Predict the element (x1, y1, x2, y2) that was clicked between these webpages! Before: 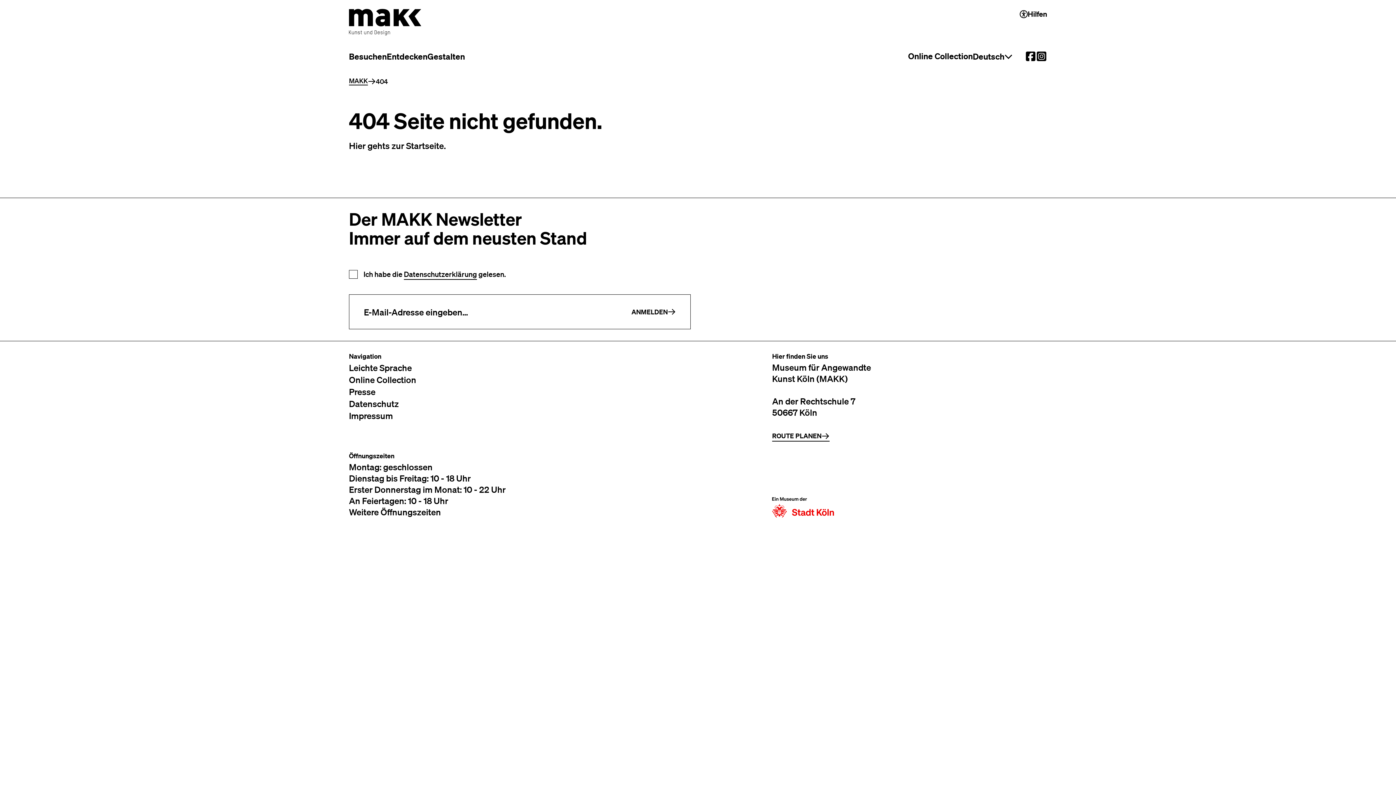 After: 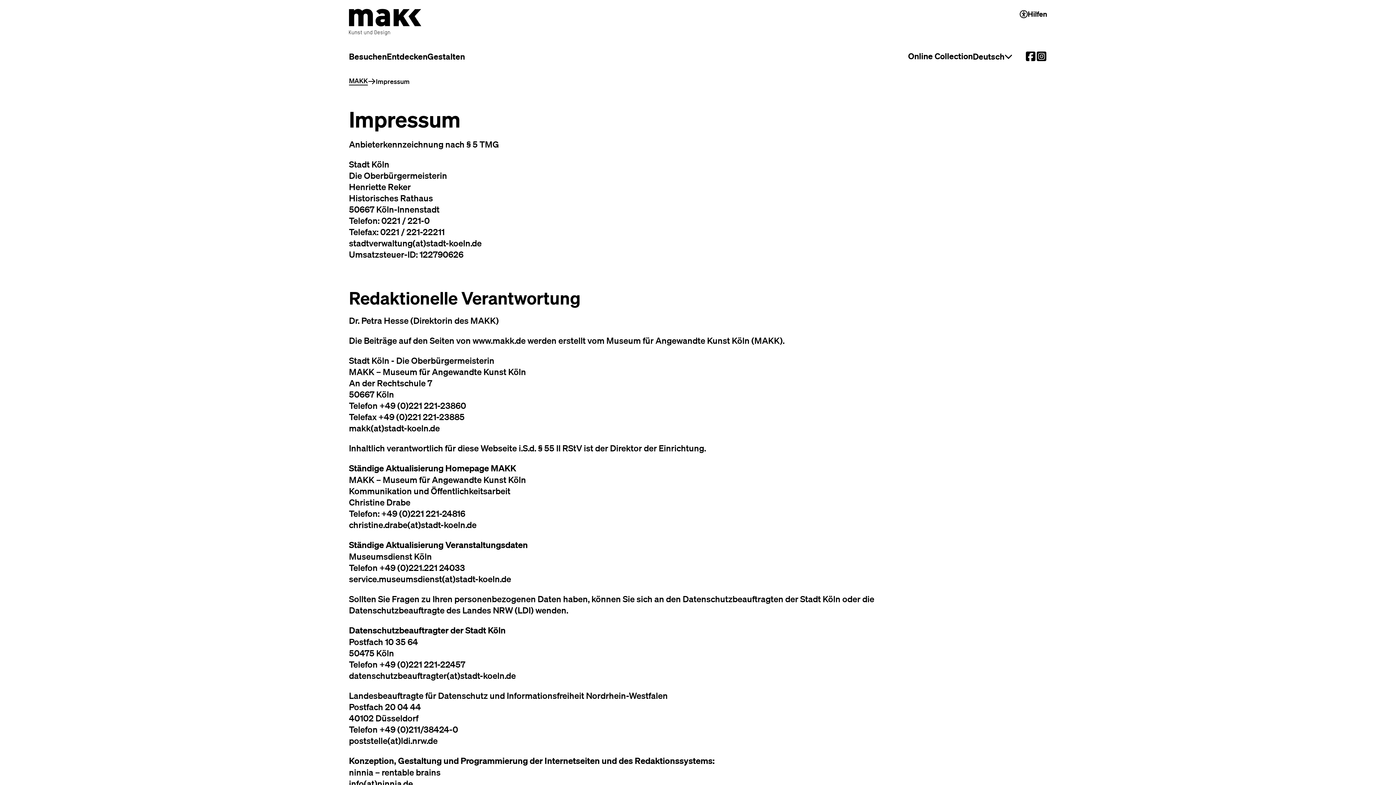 Action: label: Impressum bbox: (349, 409, 393, 421)